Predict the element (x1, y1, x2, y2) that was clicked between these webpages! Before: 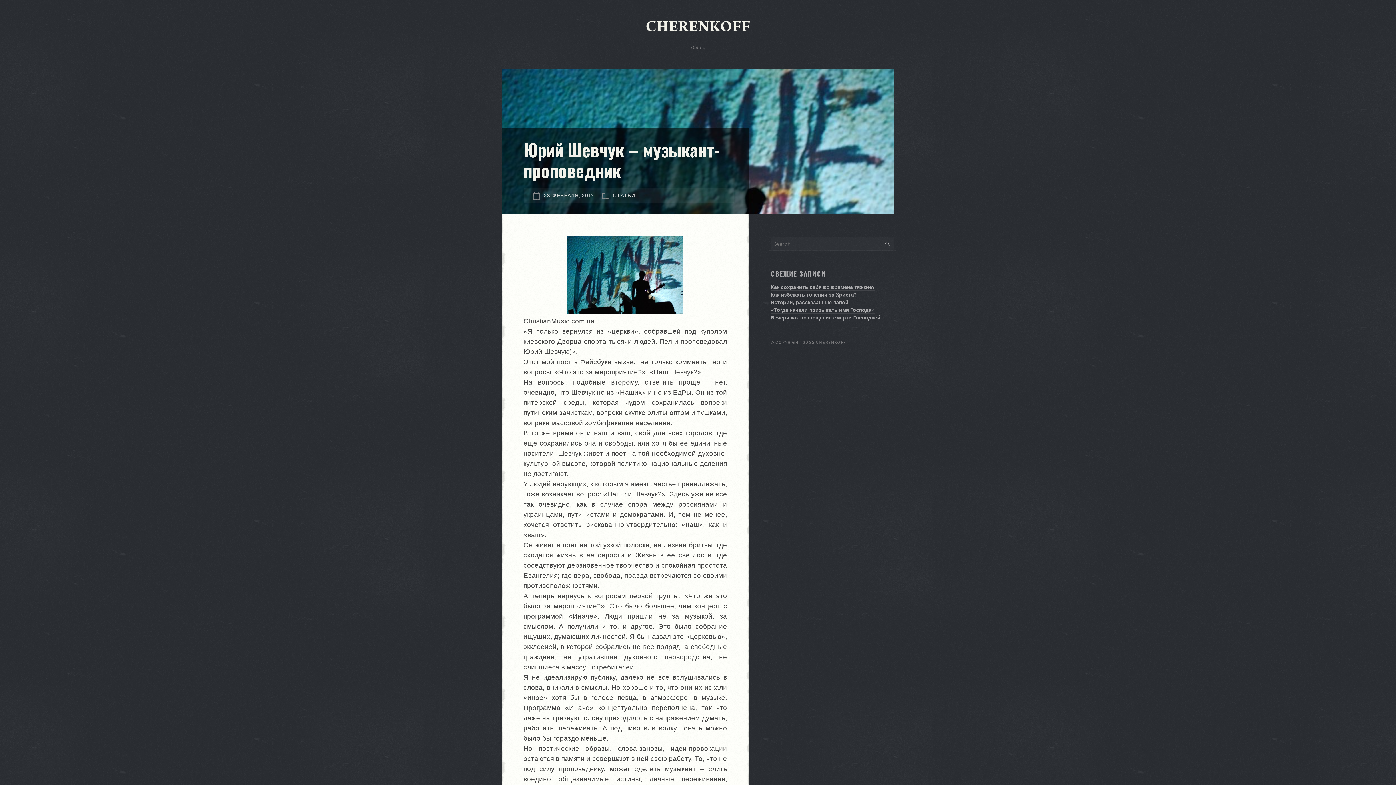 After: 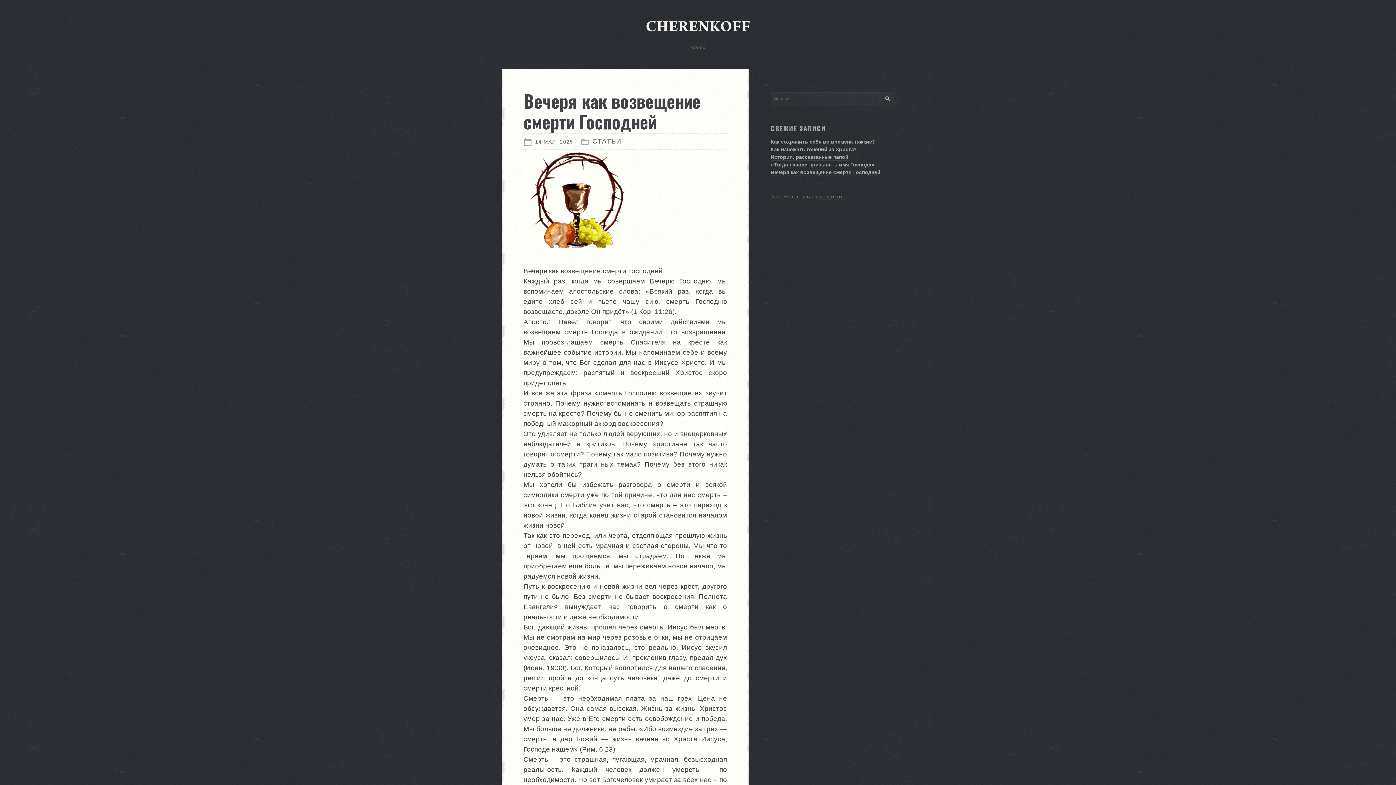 Action: bbox: (770, 314, 880, 321) label: Вечеря как возвещение смерти Господней